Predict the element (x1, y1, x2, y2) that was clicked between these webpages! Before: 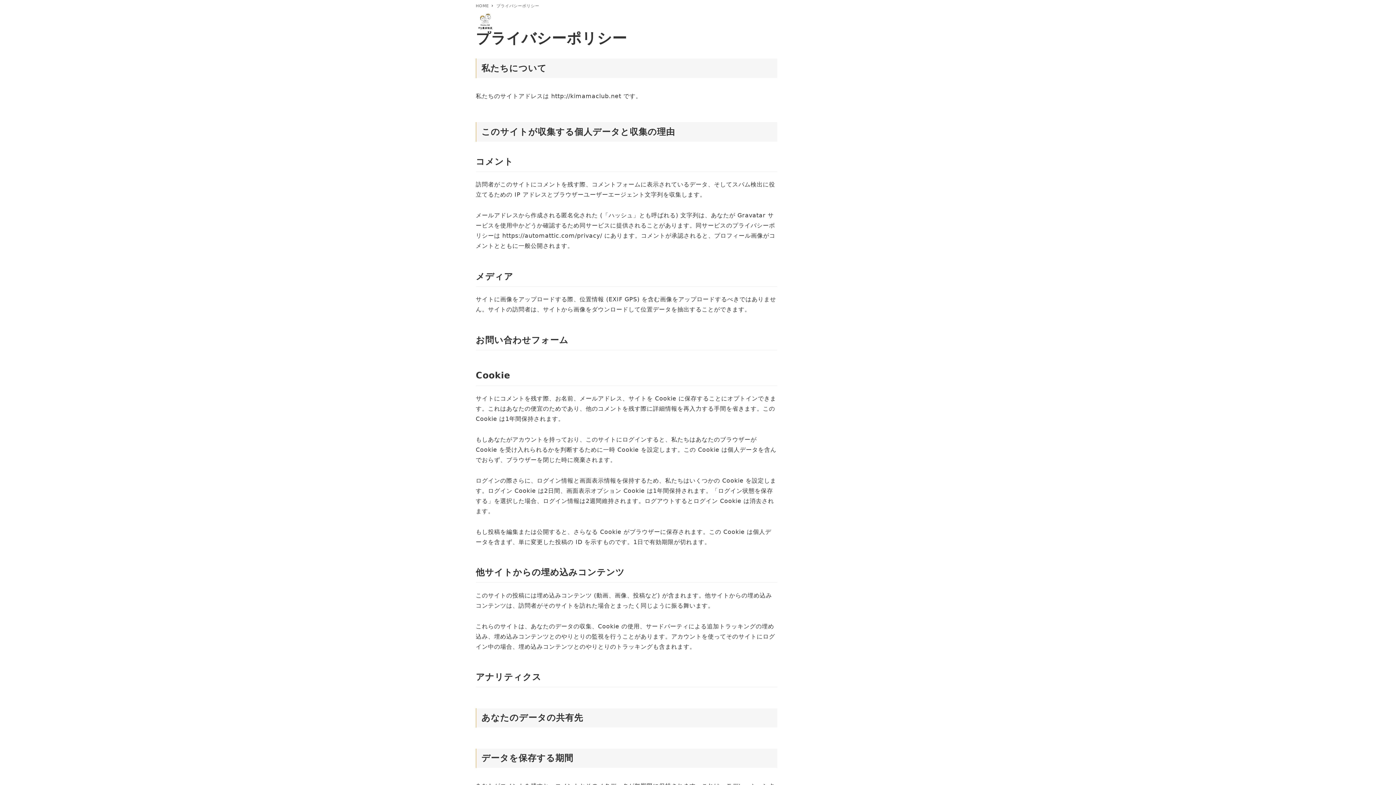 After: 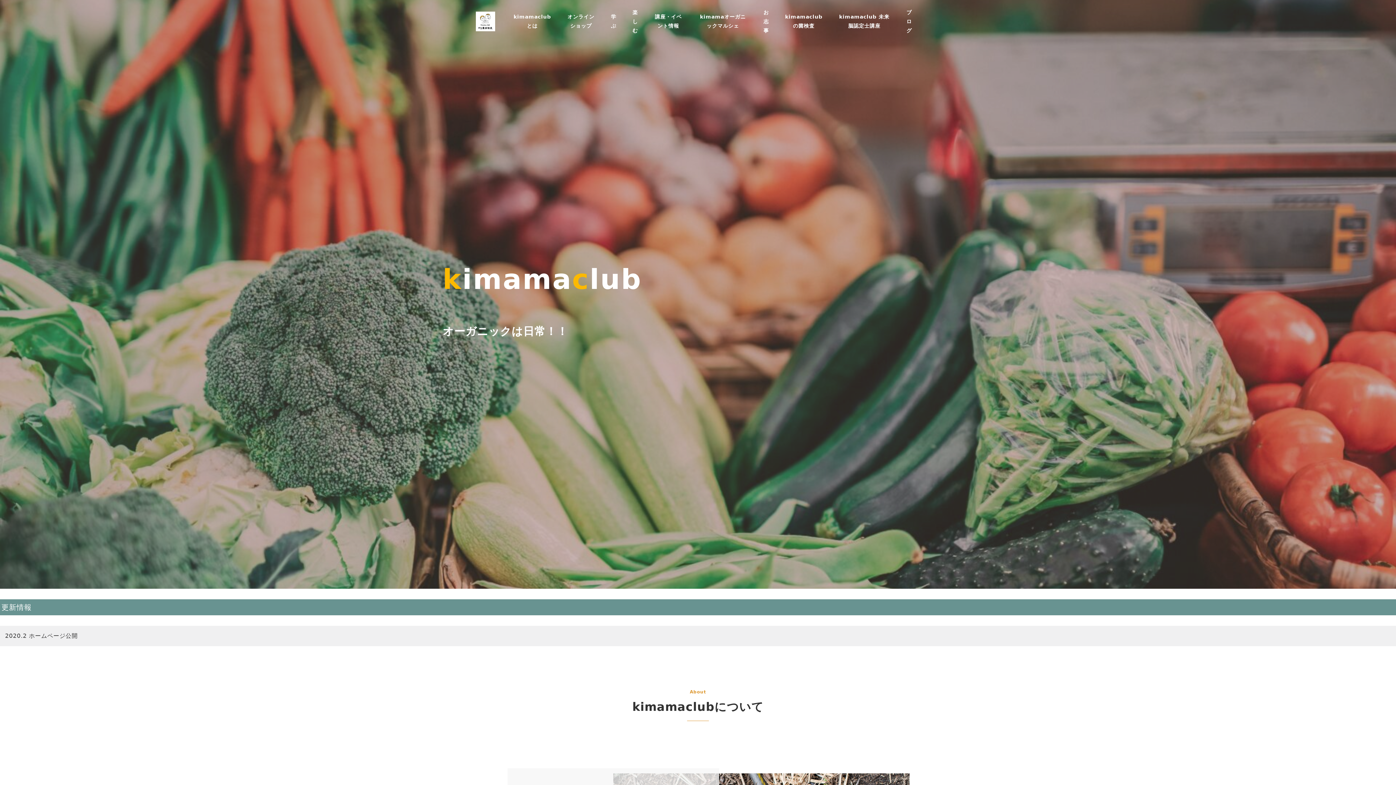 Action: bbox: (475, 15, 495, 26)